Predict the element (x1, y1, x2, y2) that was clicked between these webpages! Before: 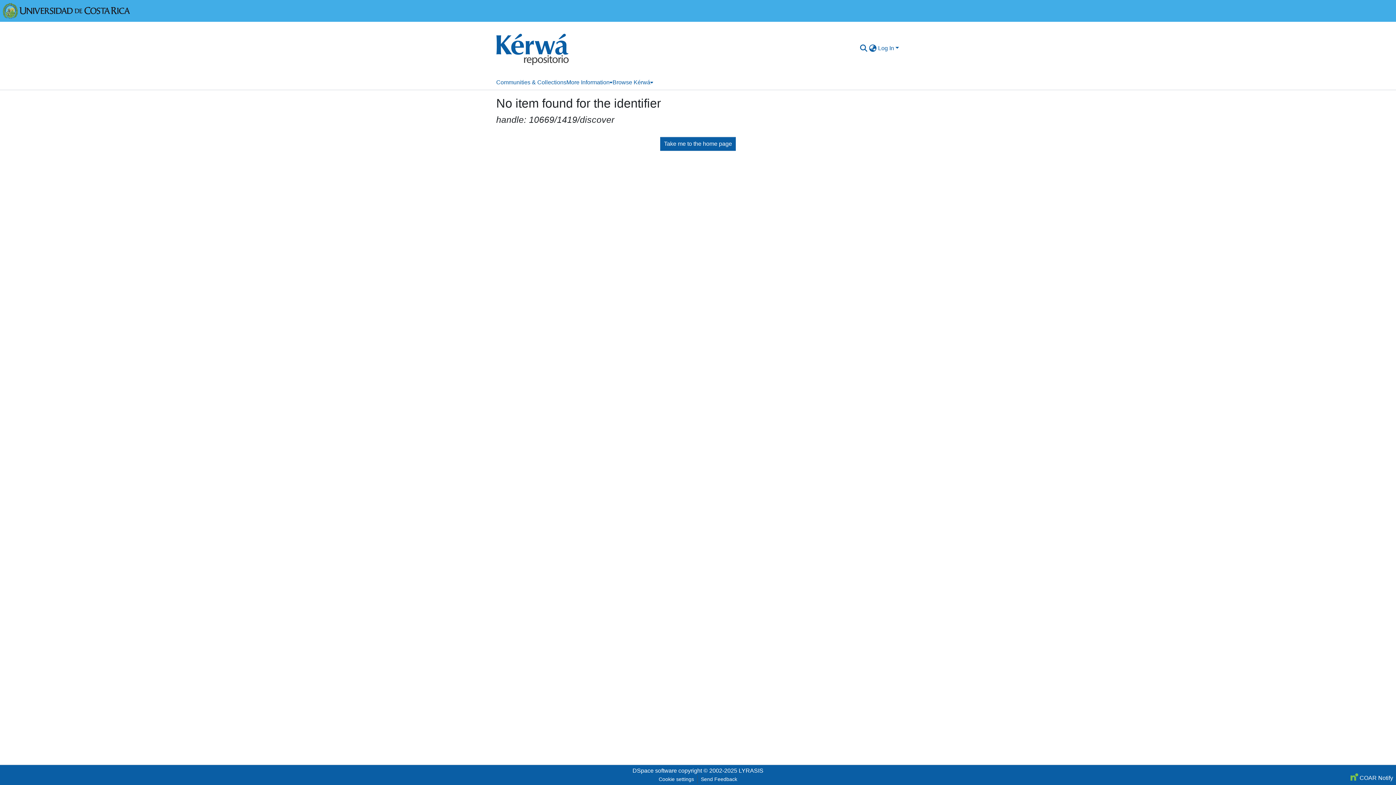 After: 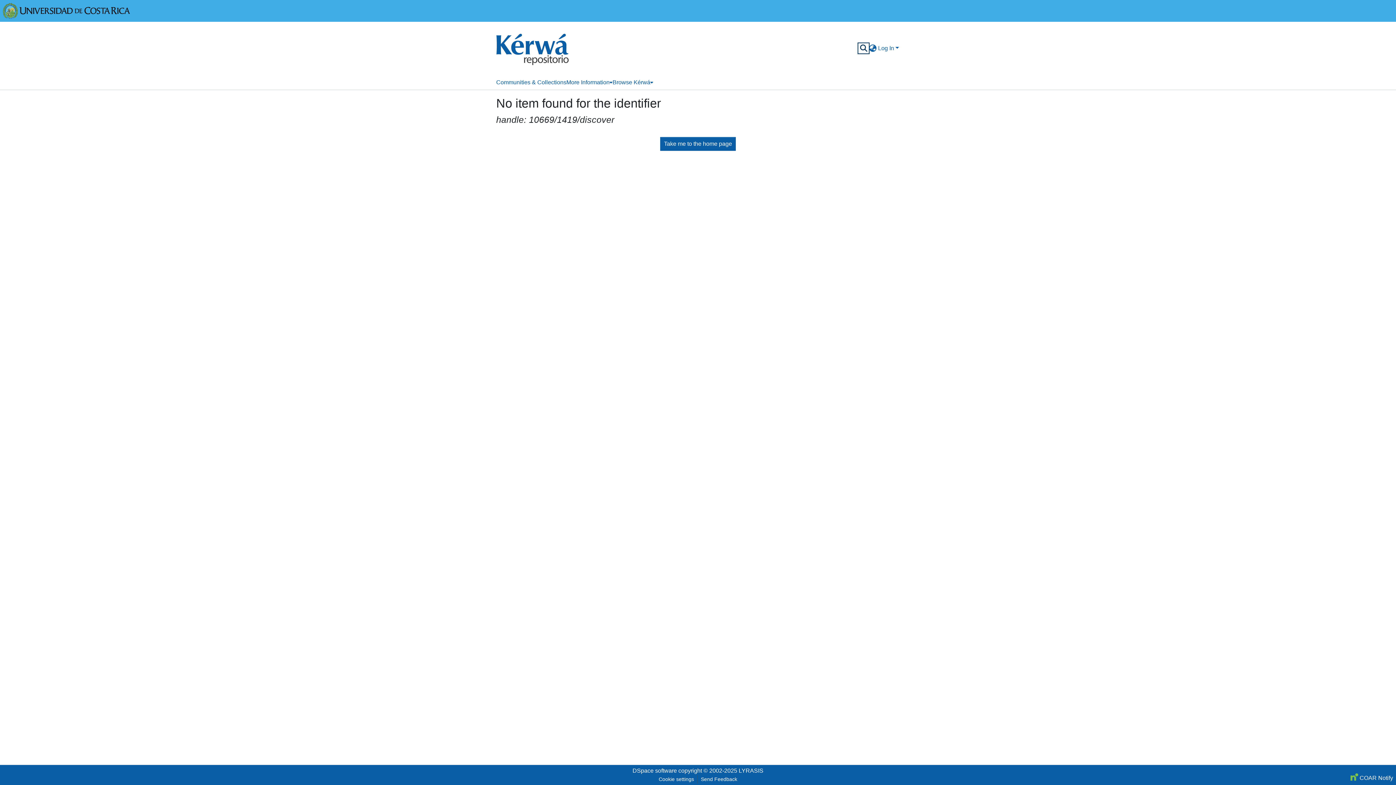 Action: label: Submit search bbox: (859, 44, 868, 52)